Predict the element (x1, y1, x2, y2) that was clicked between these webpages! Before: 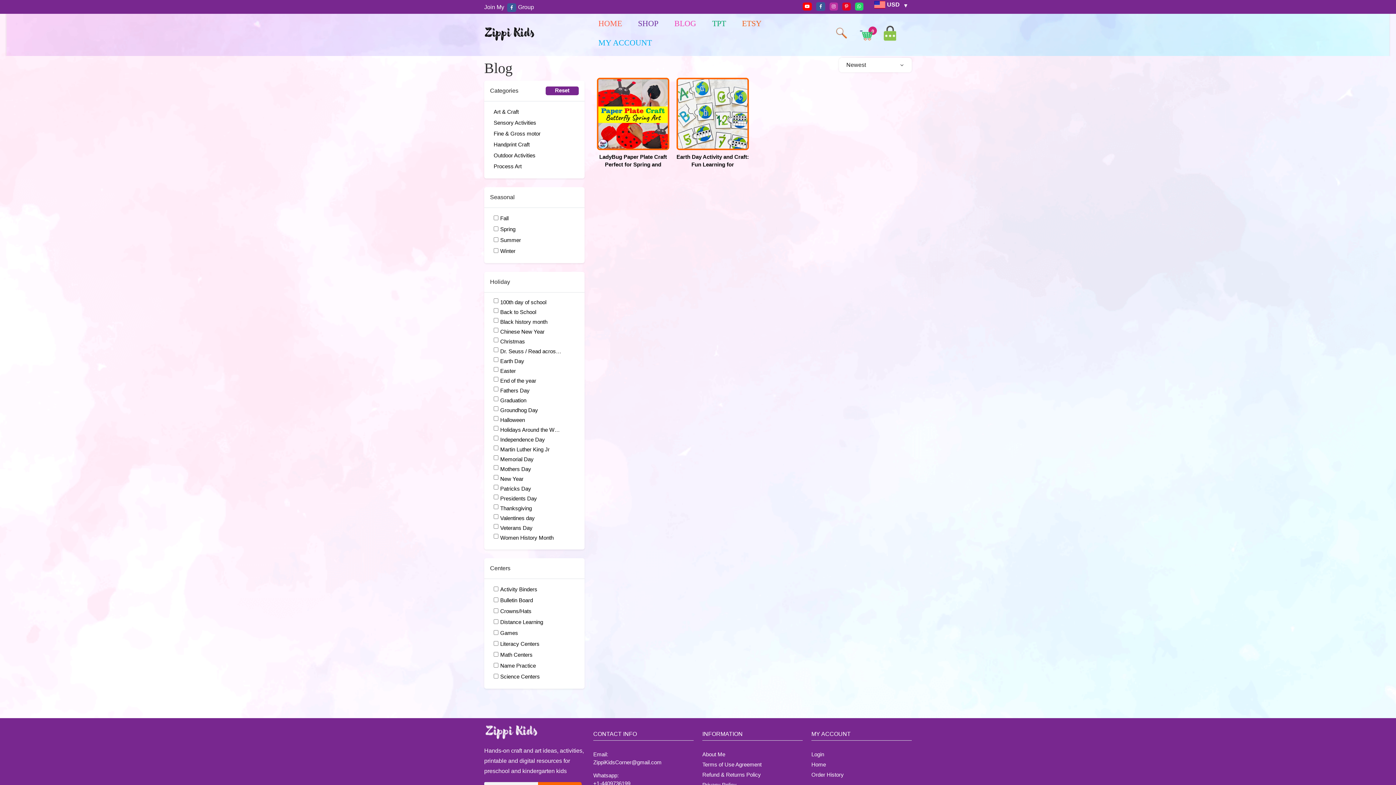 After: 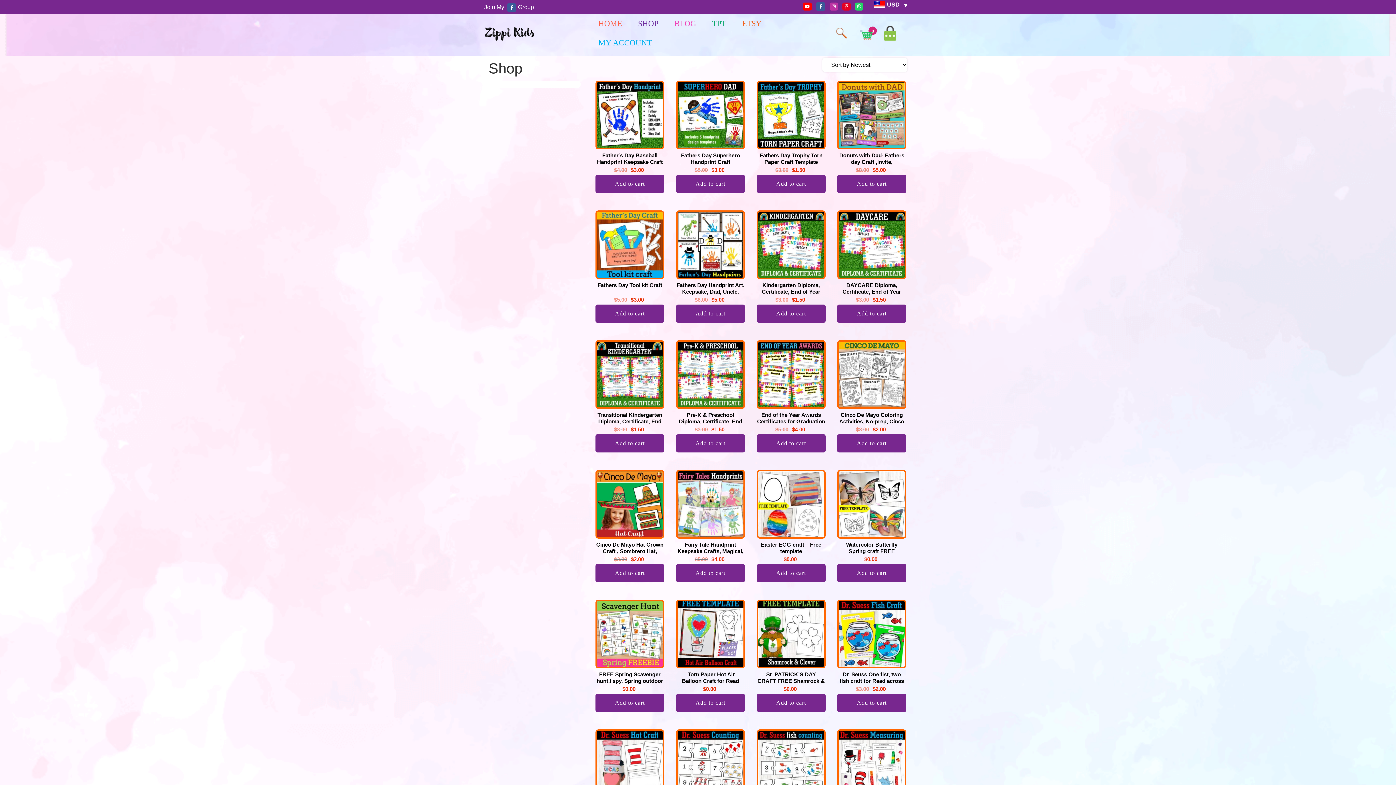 Action: bbox: (630, 13, 665, 33) label: SHOP